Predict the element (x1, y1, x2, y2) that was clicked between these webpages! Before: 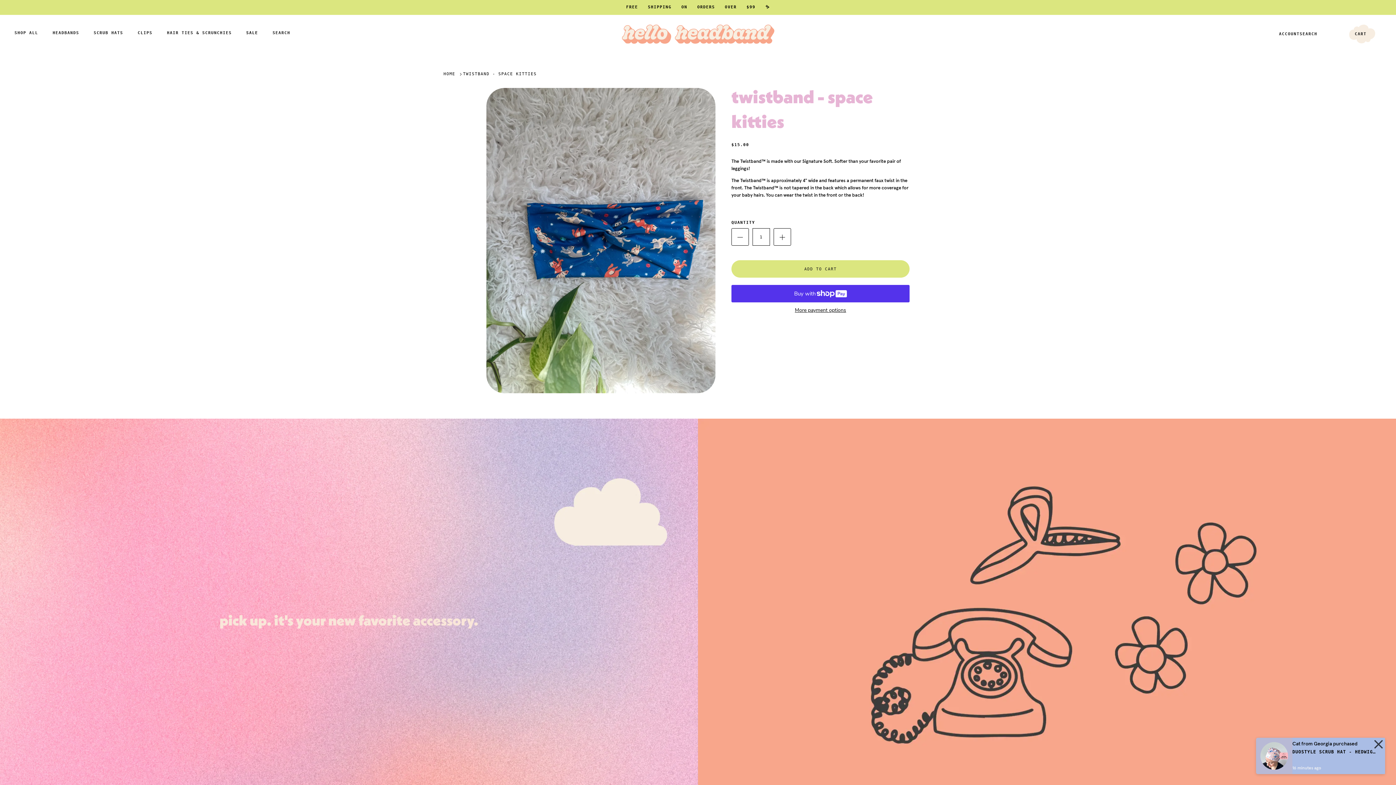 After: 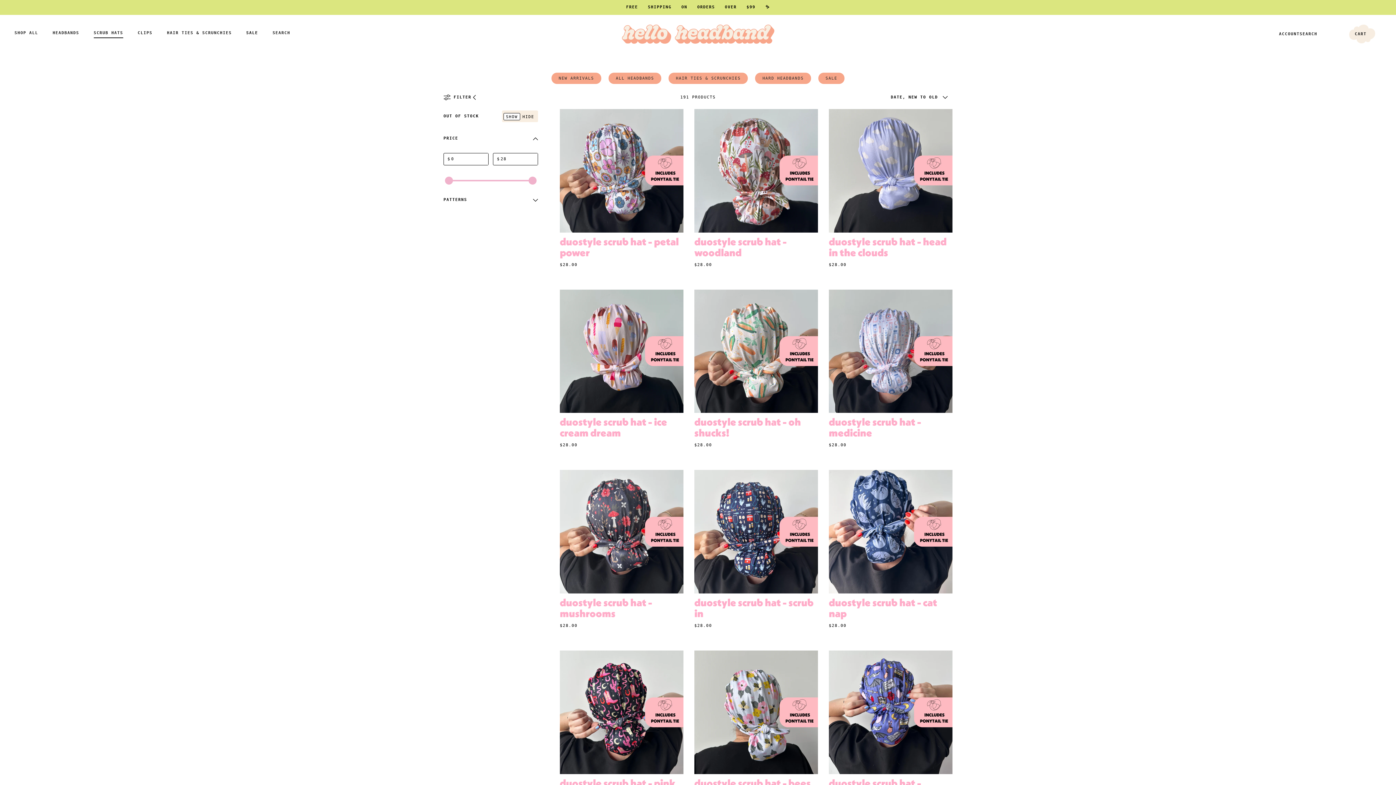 Action: bbox: (87, 22, 129, 43) label: SCRUB HATS